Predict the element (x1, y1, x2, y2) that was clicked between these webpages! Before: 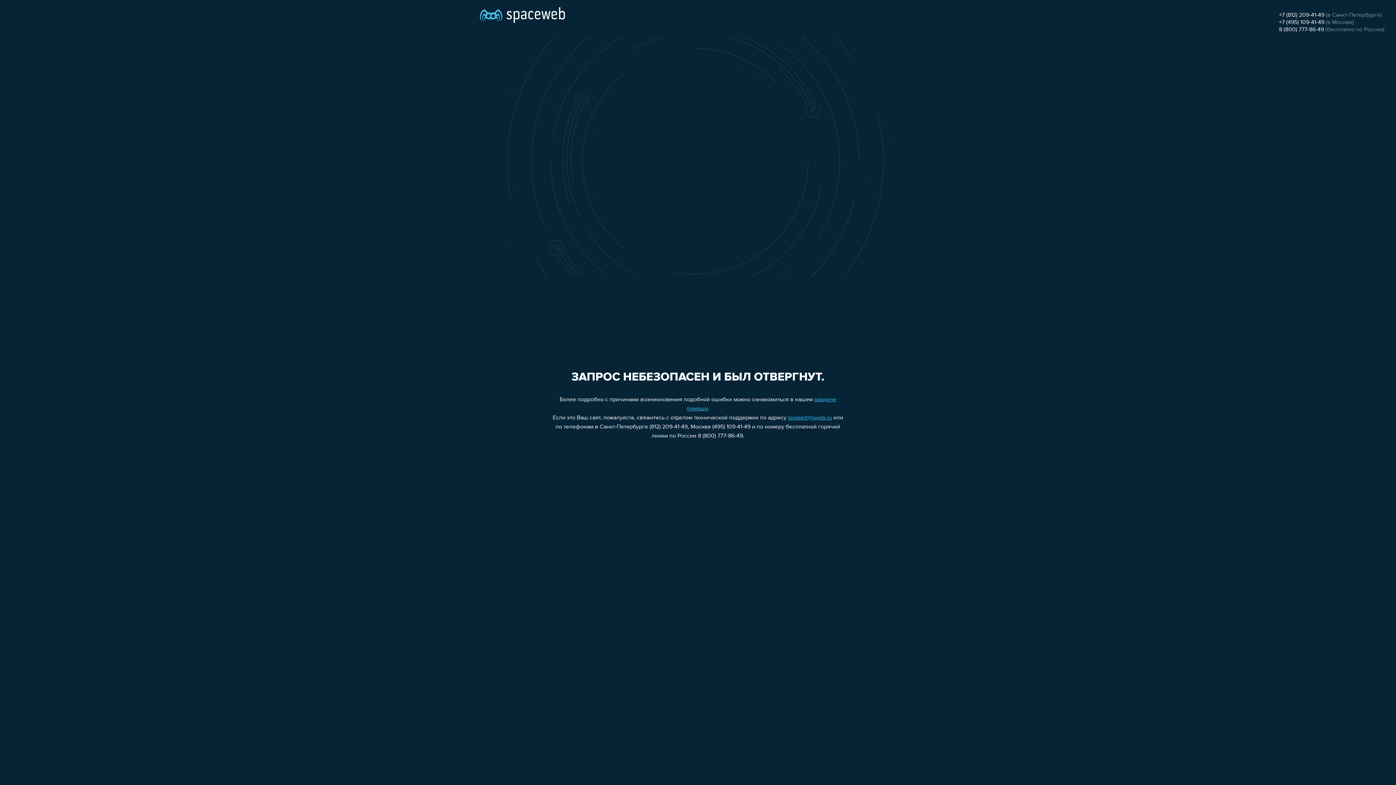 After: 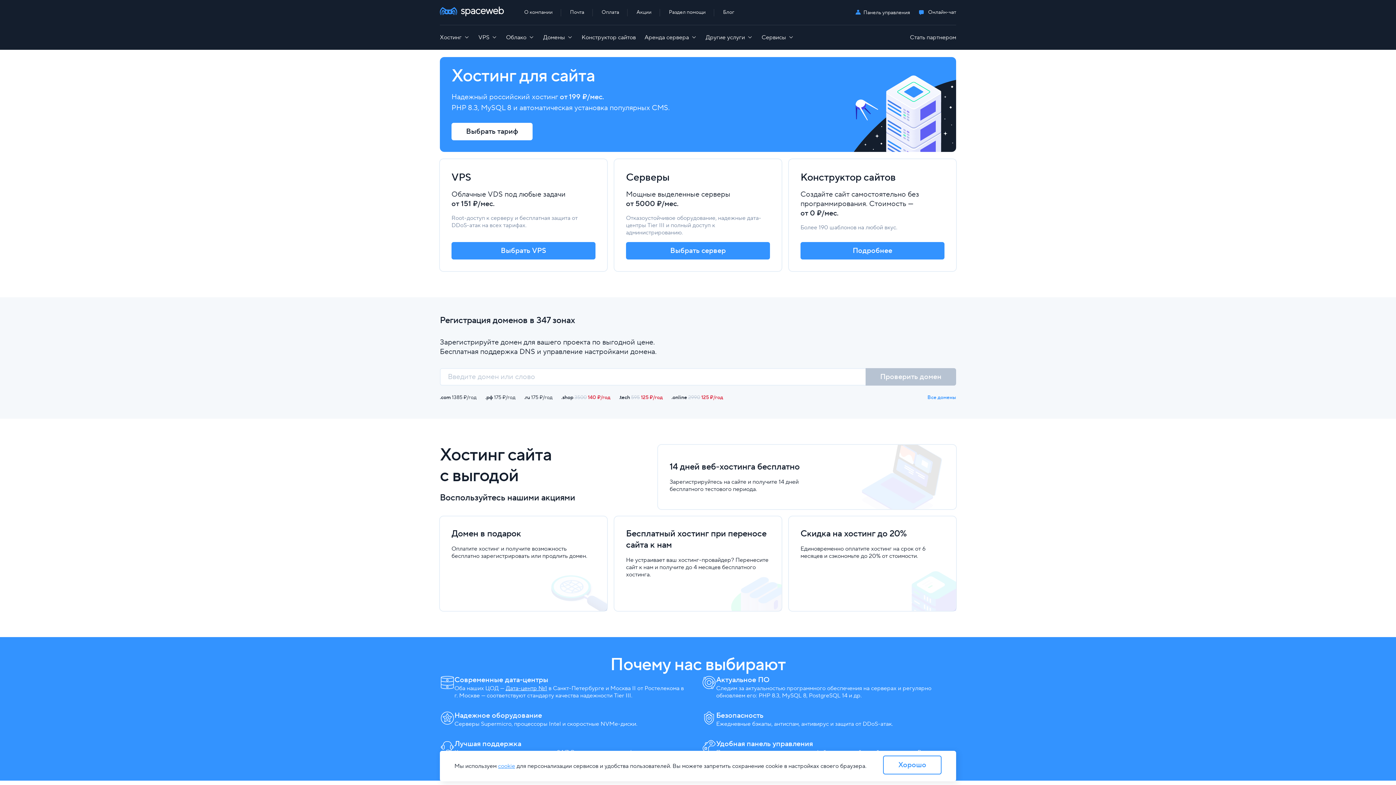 Action: bbox: (480, 0, 565, 25)